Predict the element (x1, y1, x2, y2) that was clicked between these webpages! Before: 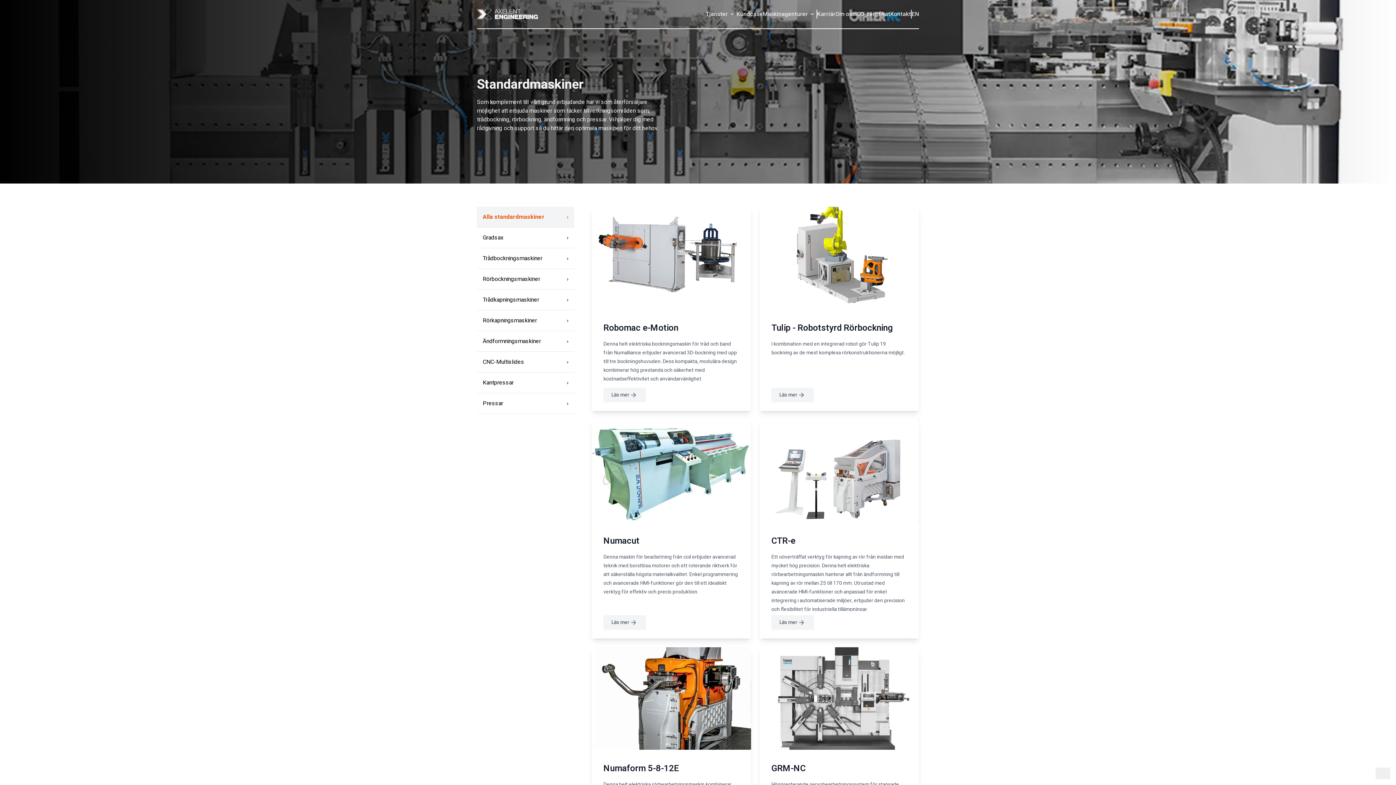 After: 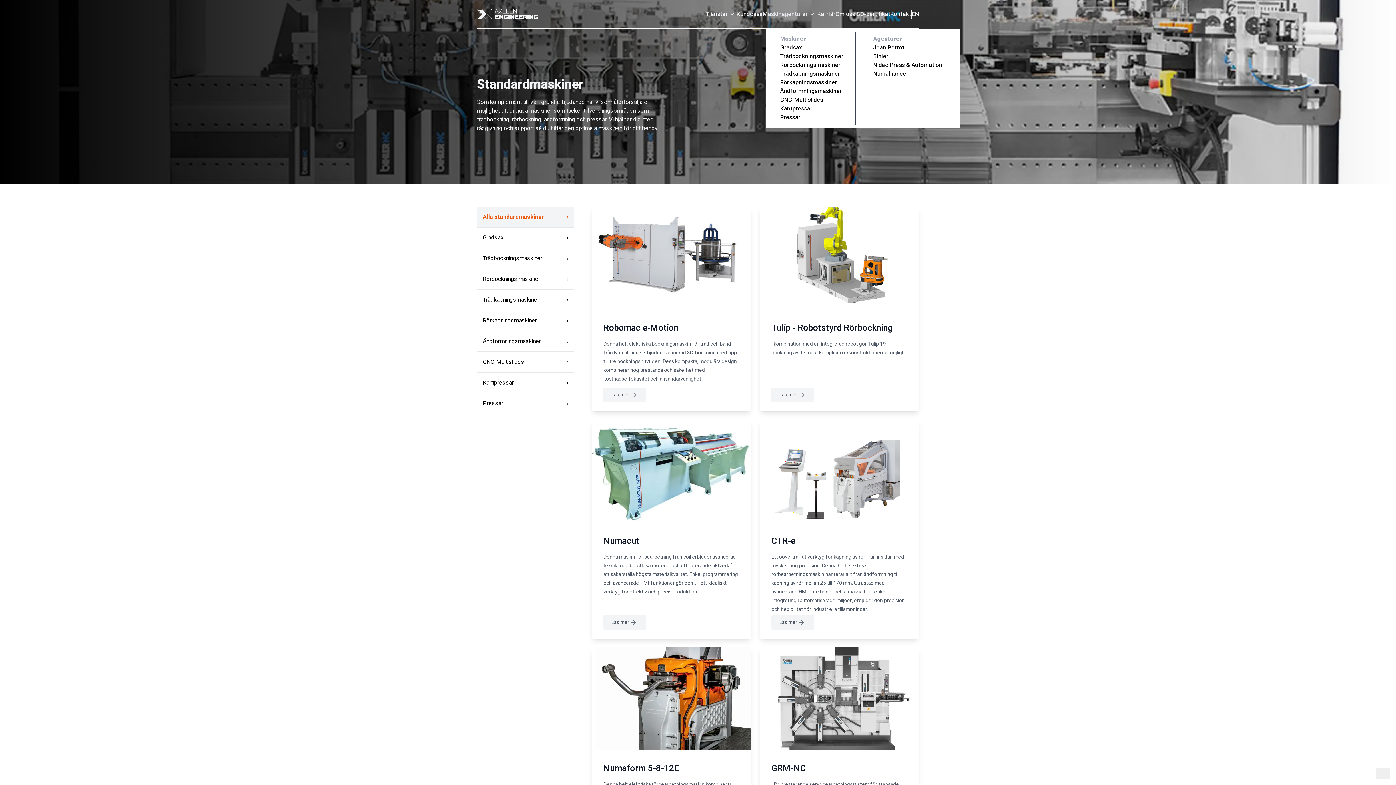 Action: bbox: (762, 9, 816, 18) label: Maskinagenturer